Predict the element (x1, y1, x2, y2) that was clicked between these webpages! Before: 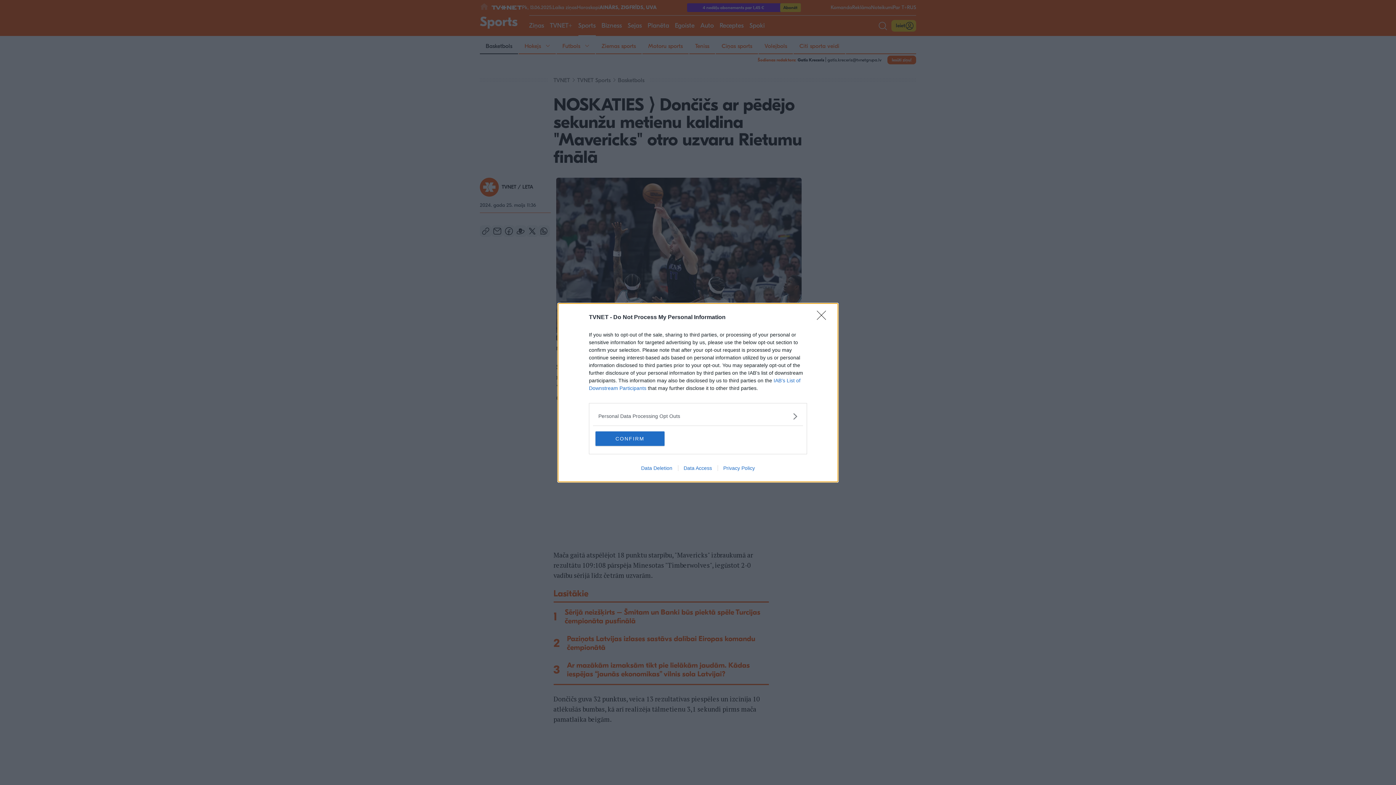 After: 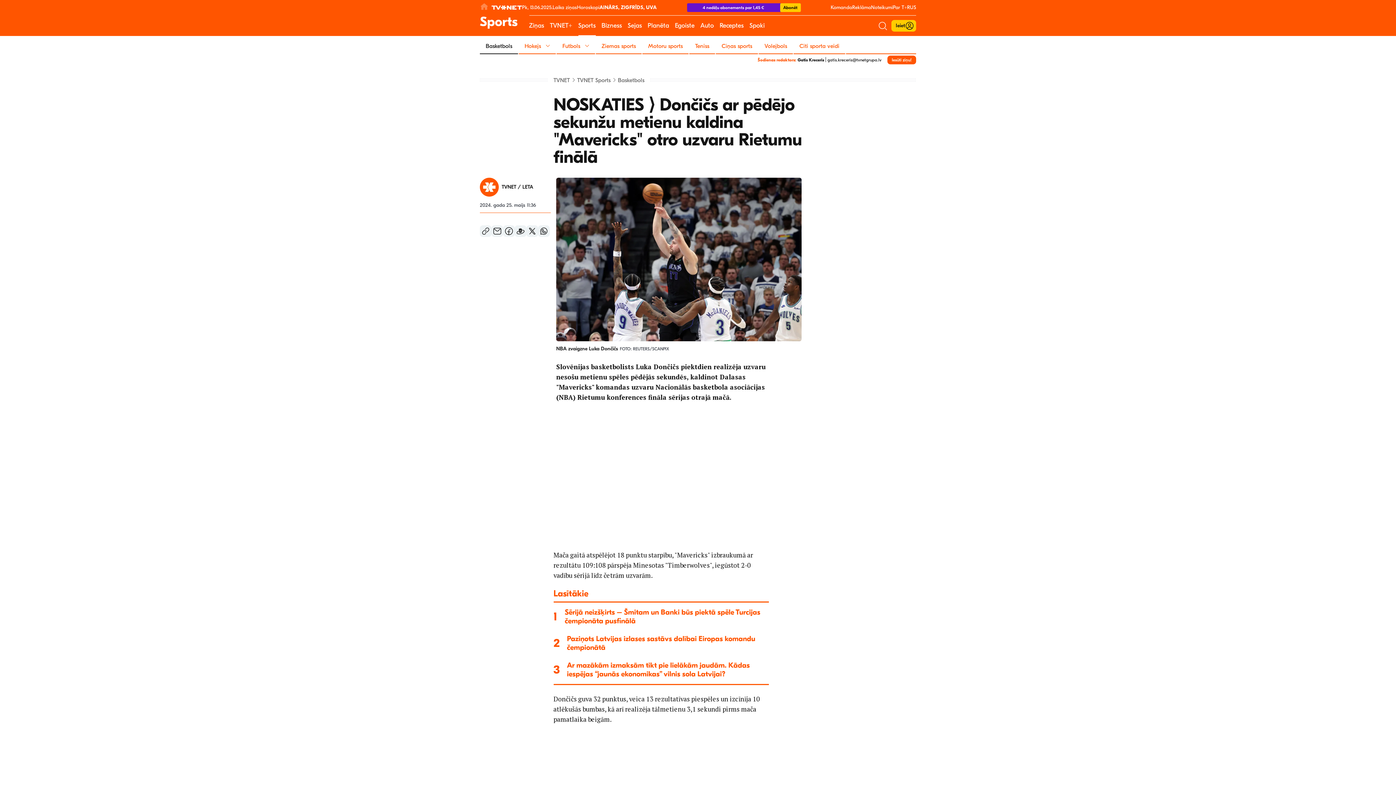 Action: label: CONFIRM bbox: (595, 431, 664, 446)